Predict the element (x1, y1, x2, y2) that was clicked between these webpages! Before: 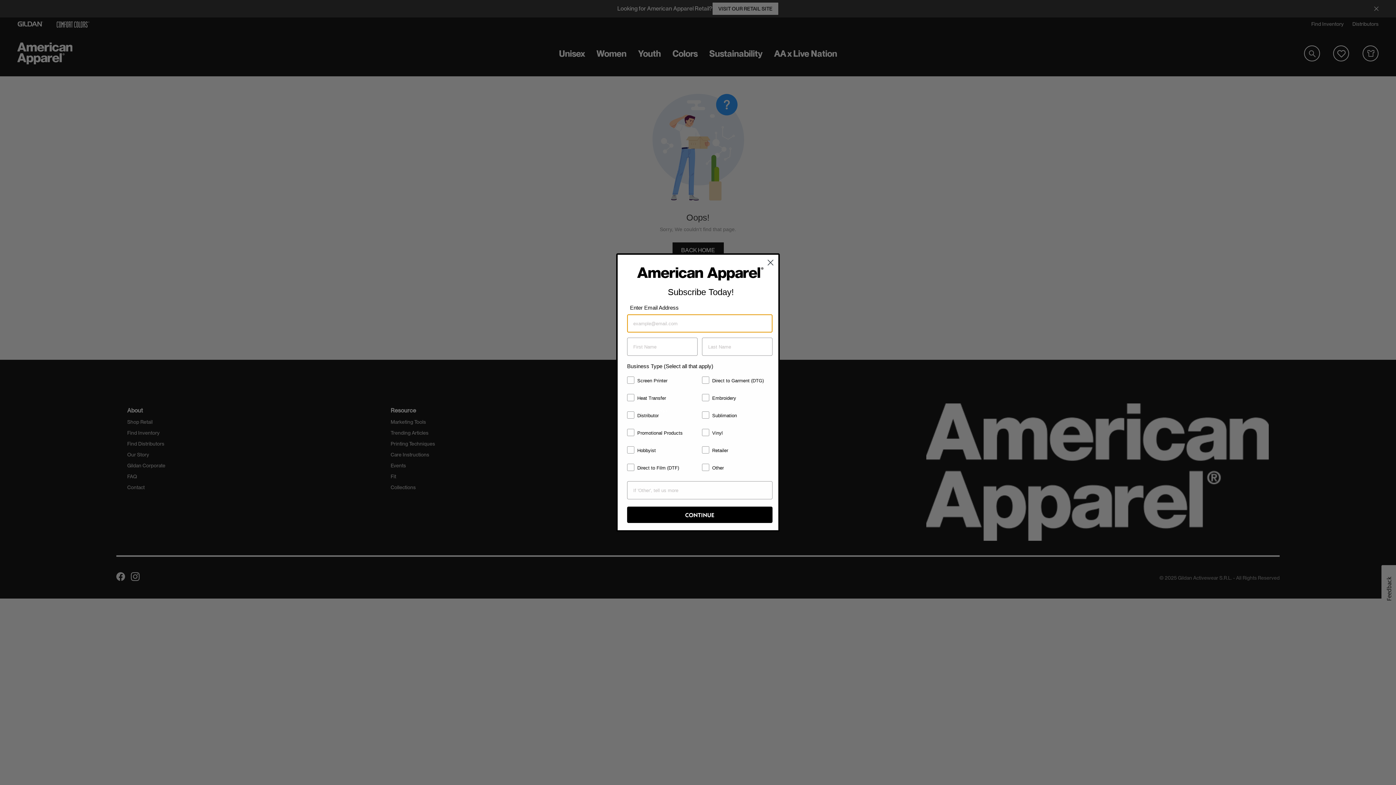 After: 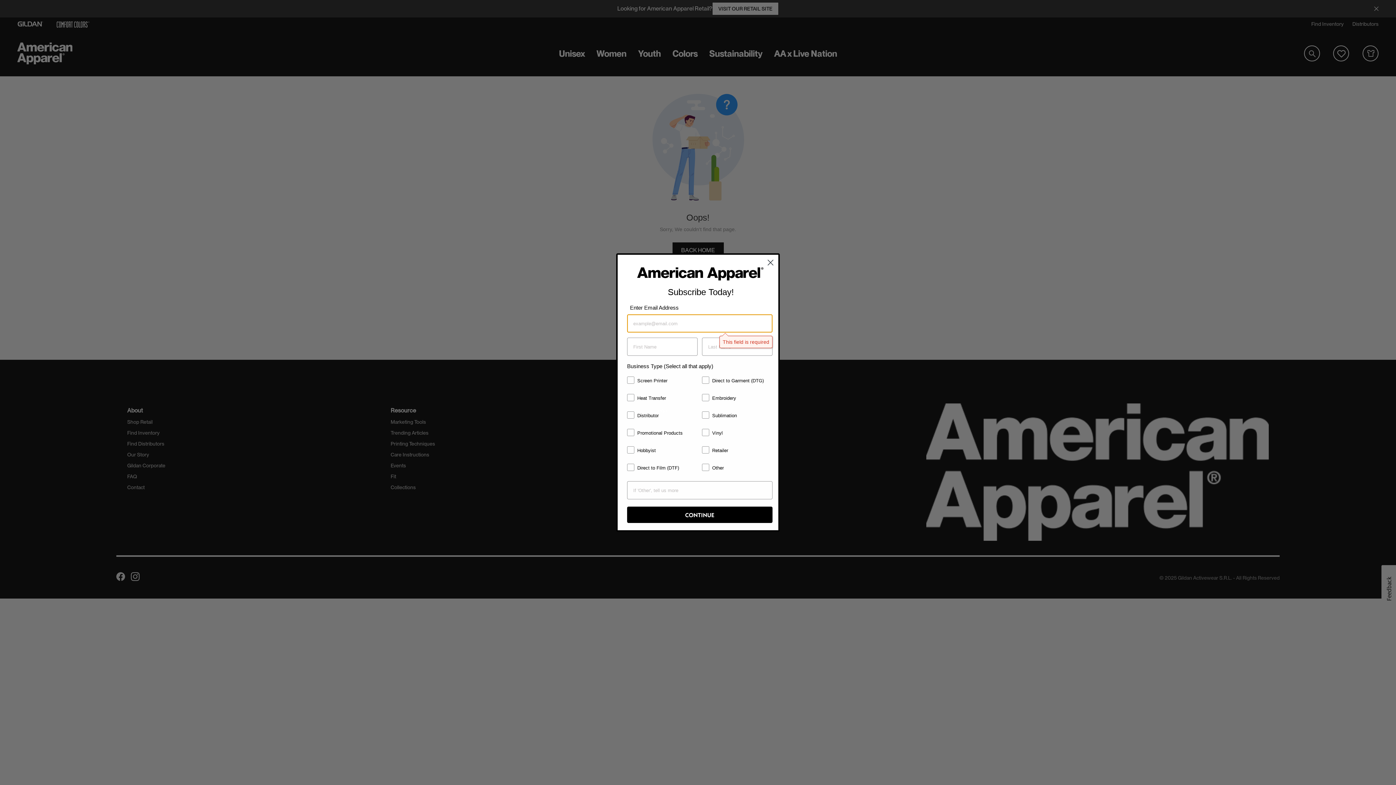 Action: label: CONTINUE bbox: (627, 507, 772, 523)